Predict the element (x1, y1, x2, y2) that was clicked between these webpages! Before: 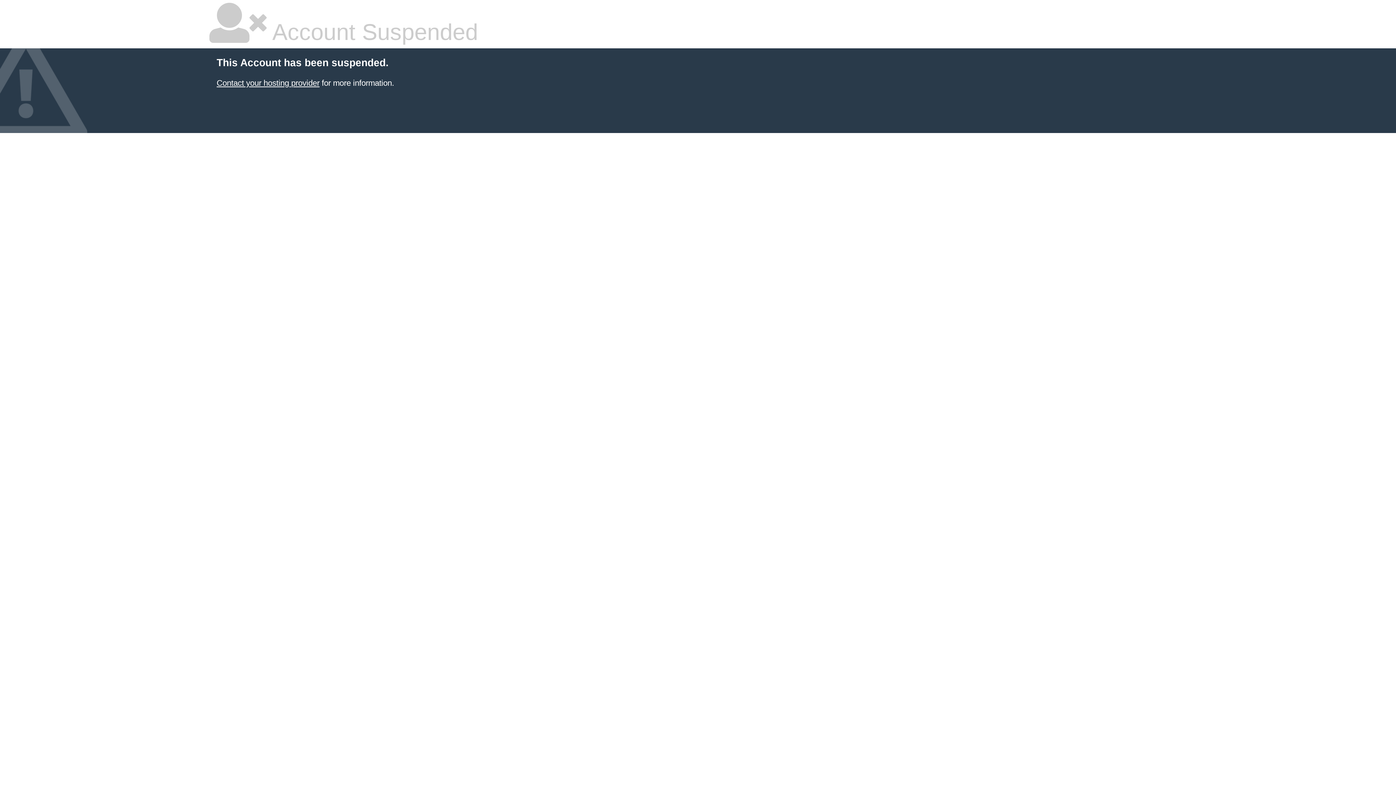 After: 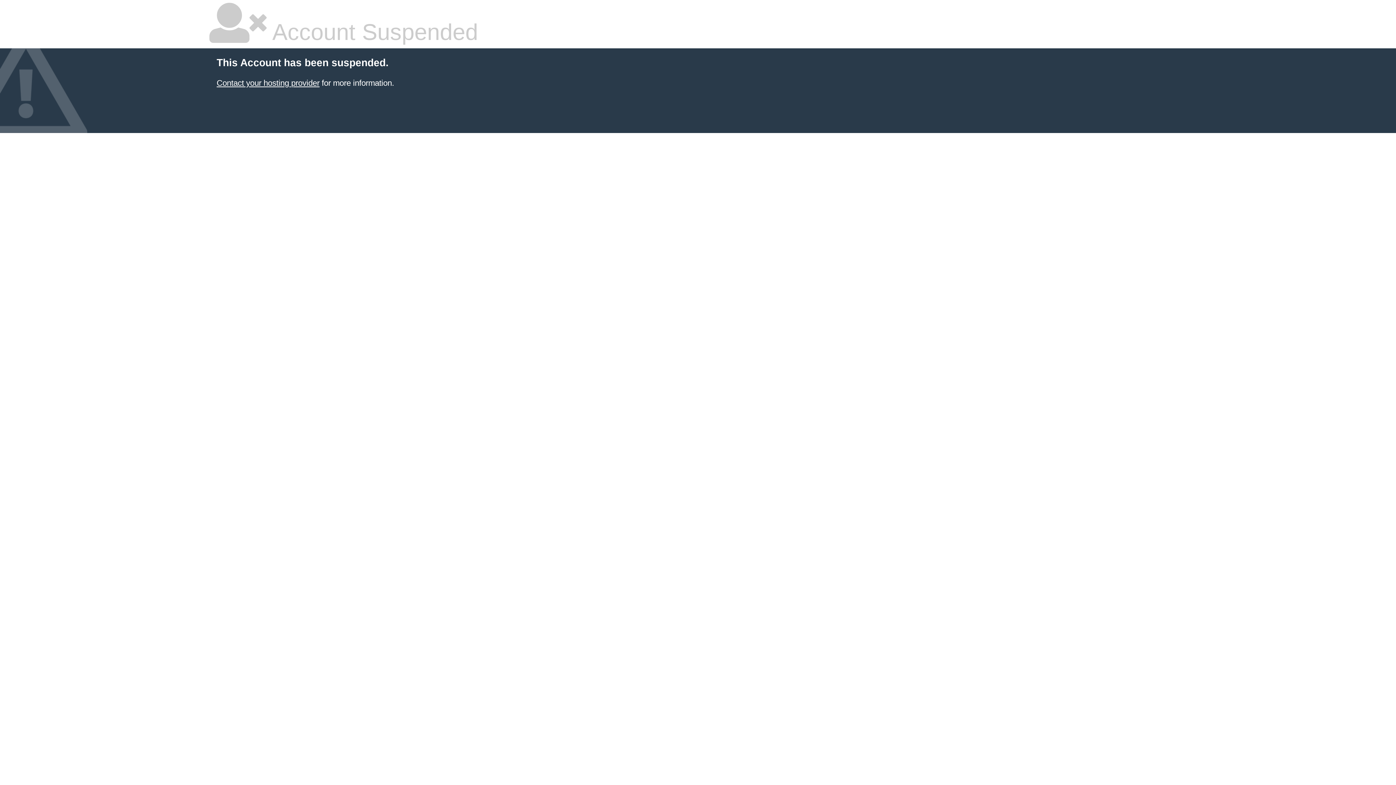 Action: label: Contact your hosting provider bbox: (216, 78, 319, 87)